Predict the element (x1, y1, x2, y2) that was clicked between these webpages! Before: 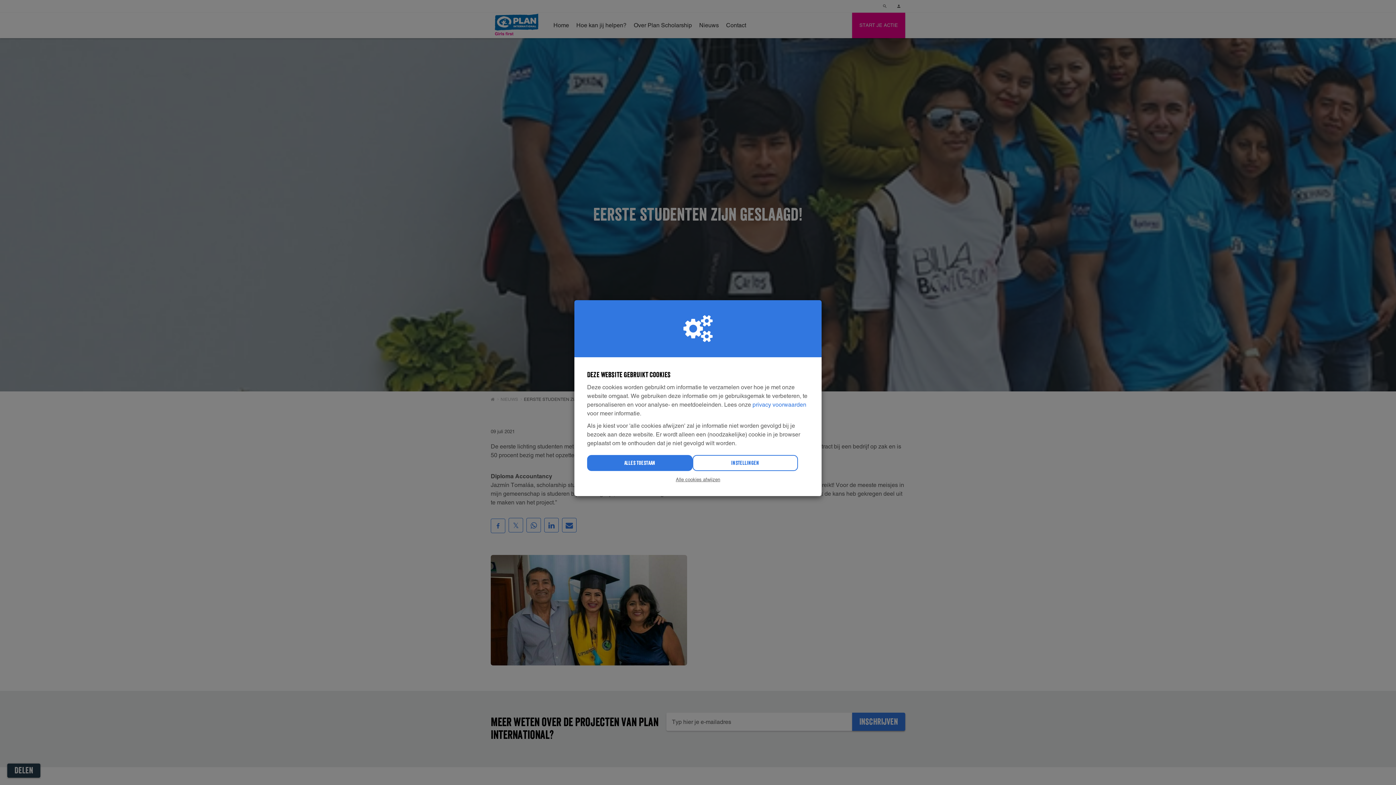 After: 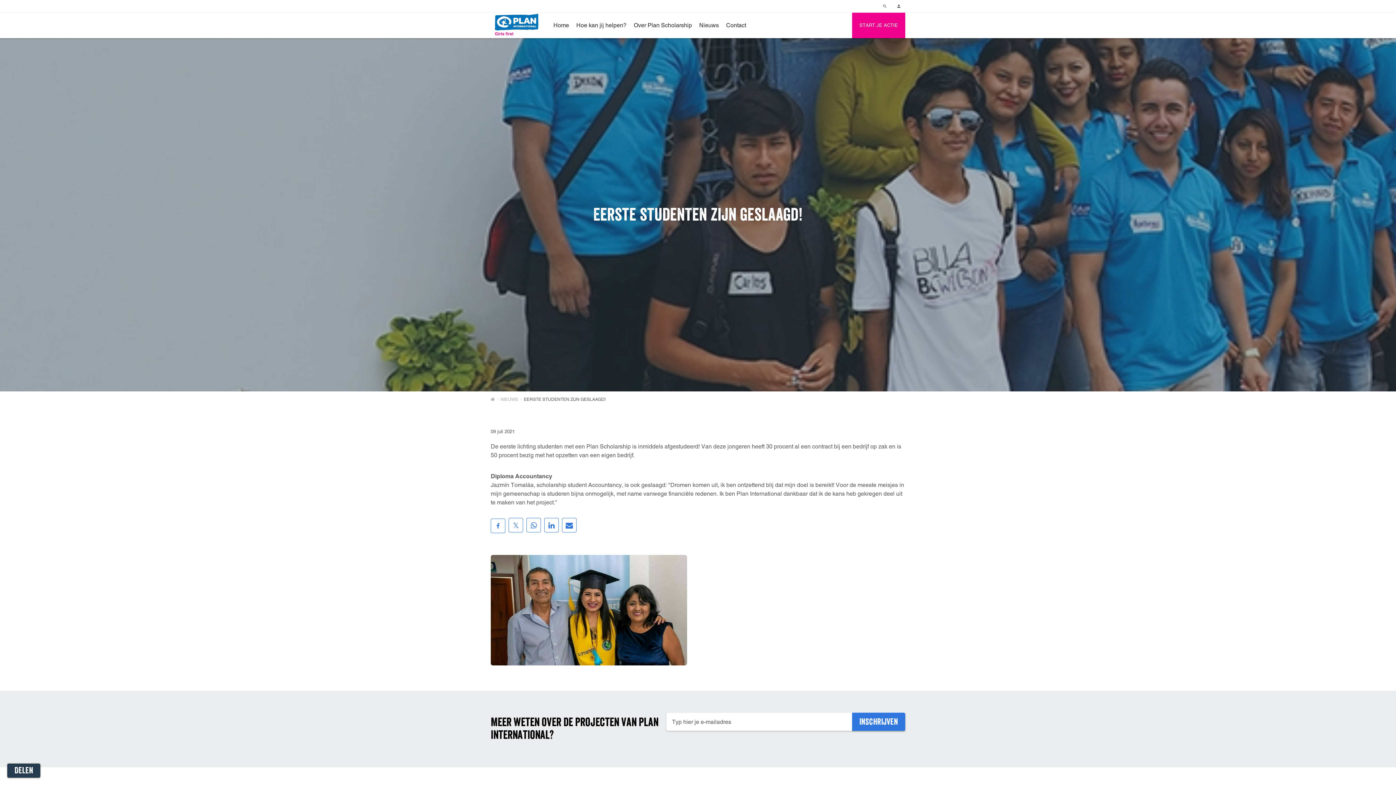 Action: bbox: (587, 455, 692, 471) label: Alles toestaan